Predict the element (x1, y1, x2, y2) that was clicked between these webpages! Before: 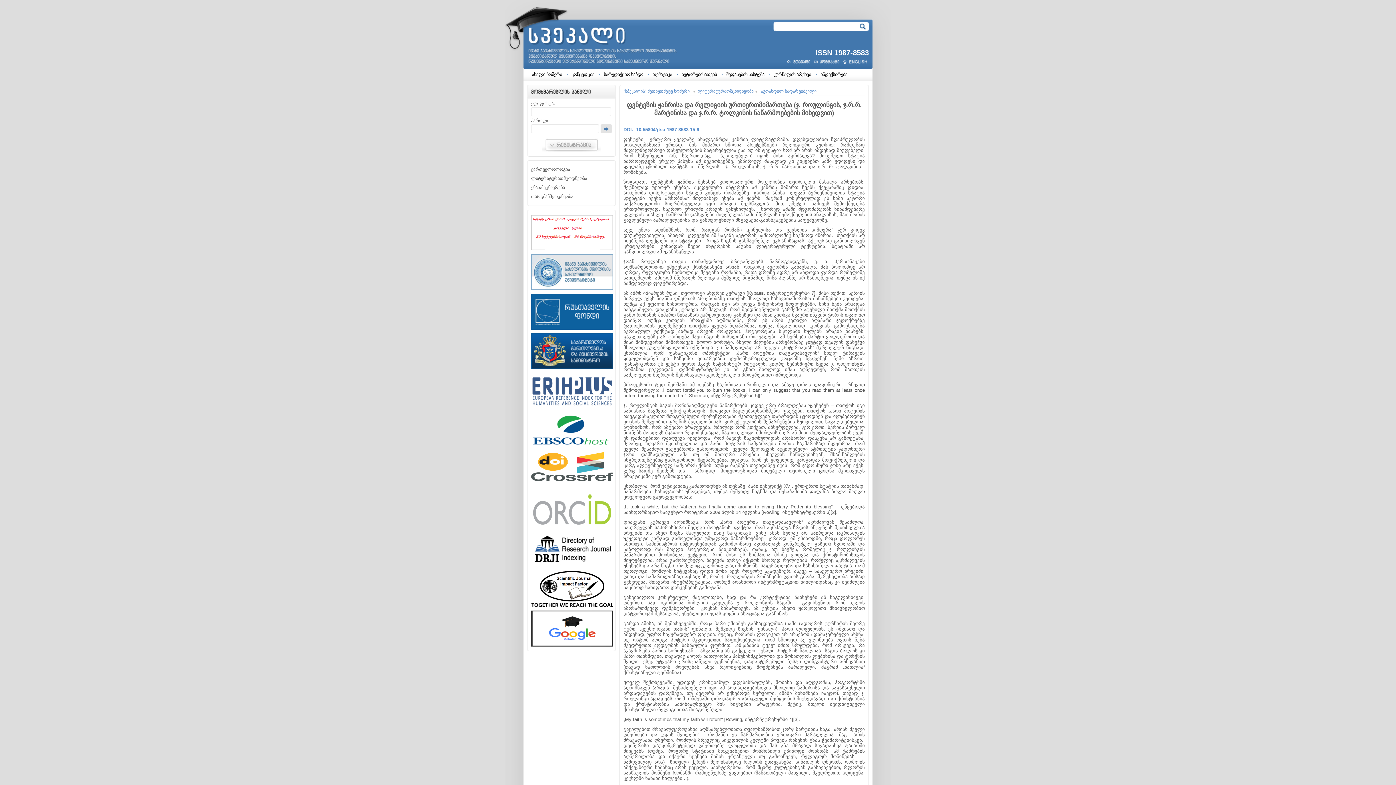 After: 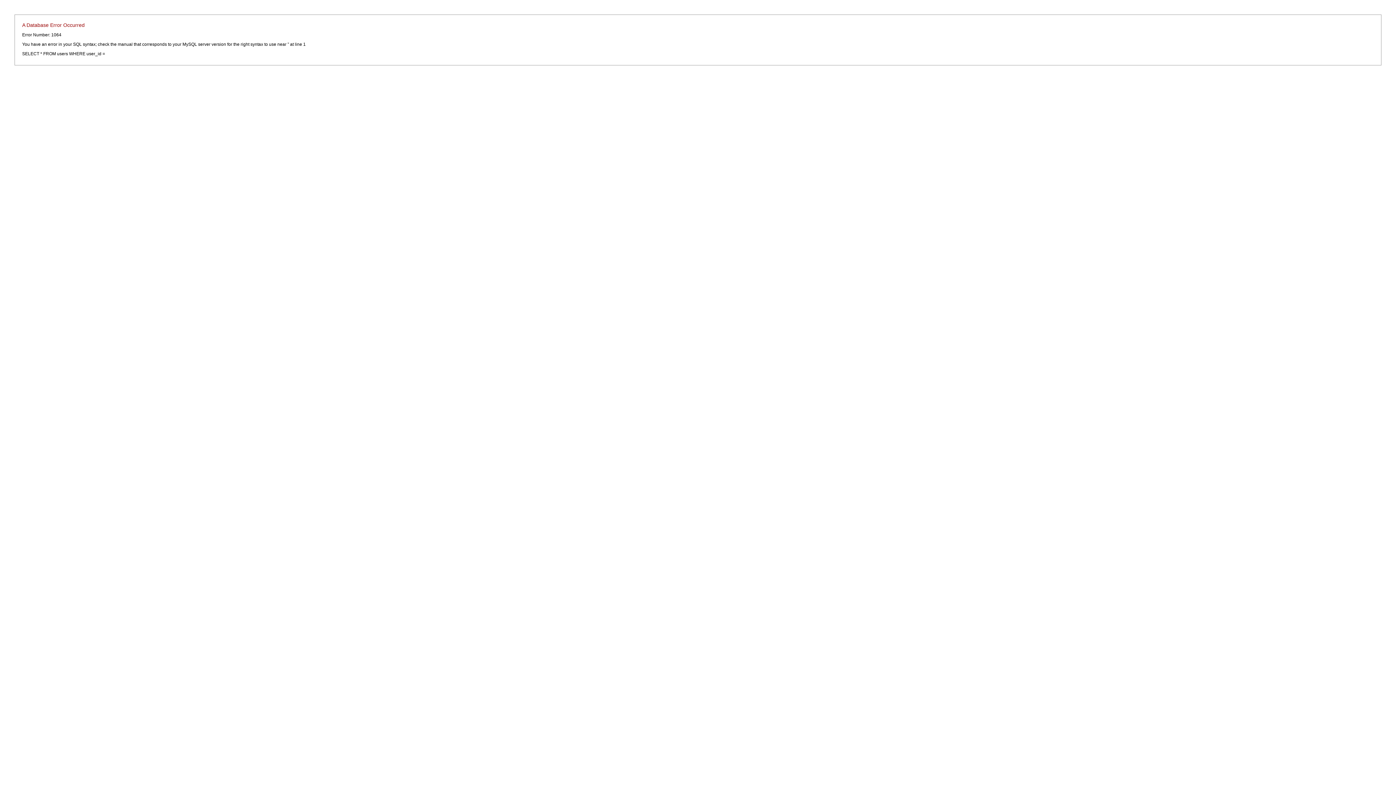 Action: bbox: (843, 58, 867, 64)